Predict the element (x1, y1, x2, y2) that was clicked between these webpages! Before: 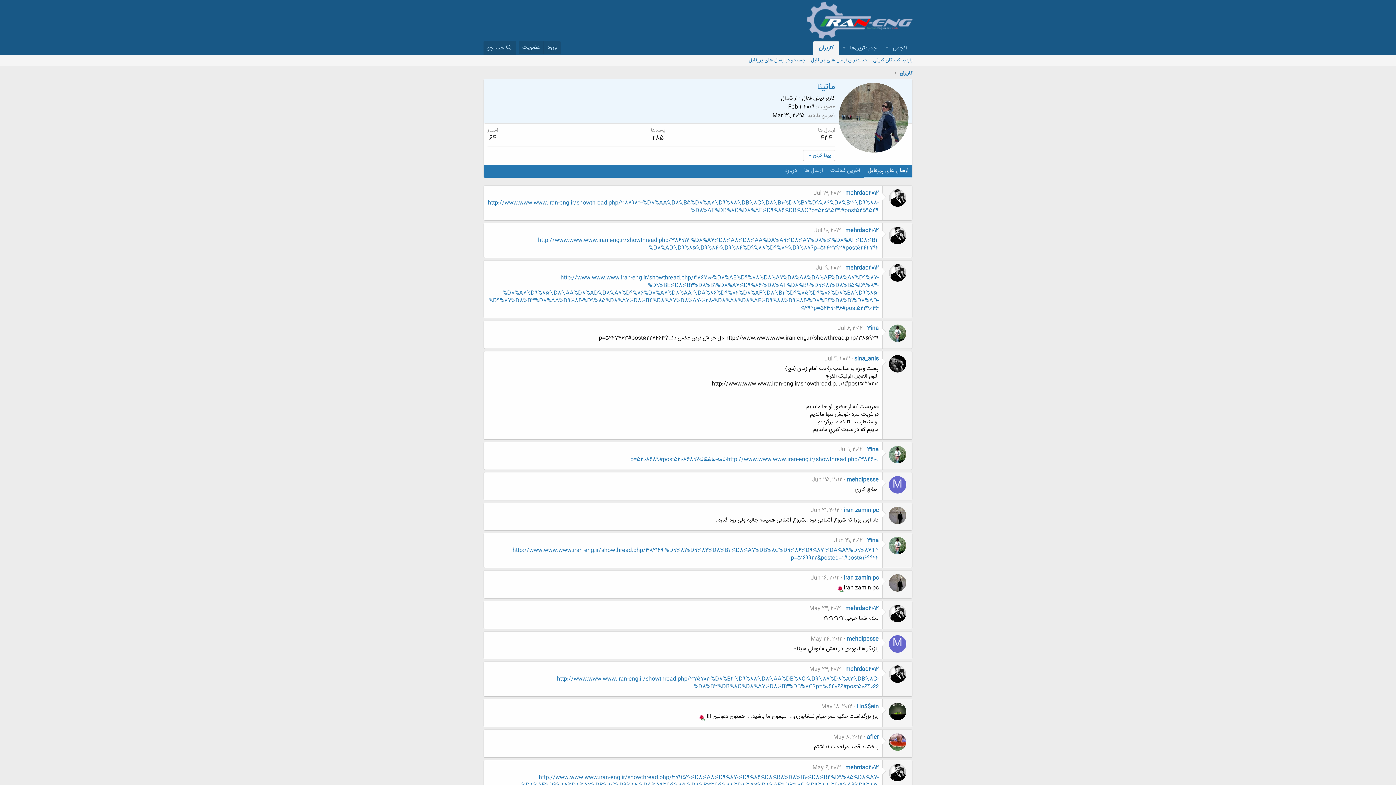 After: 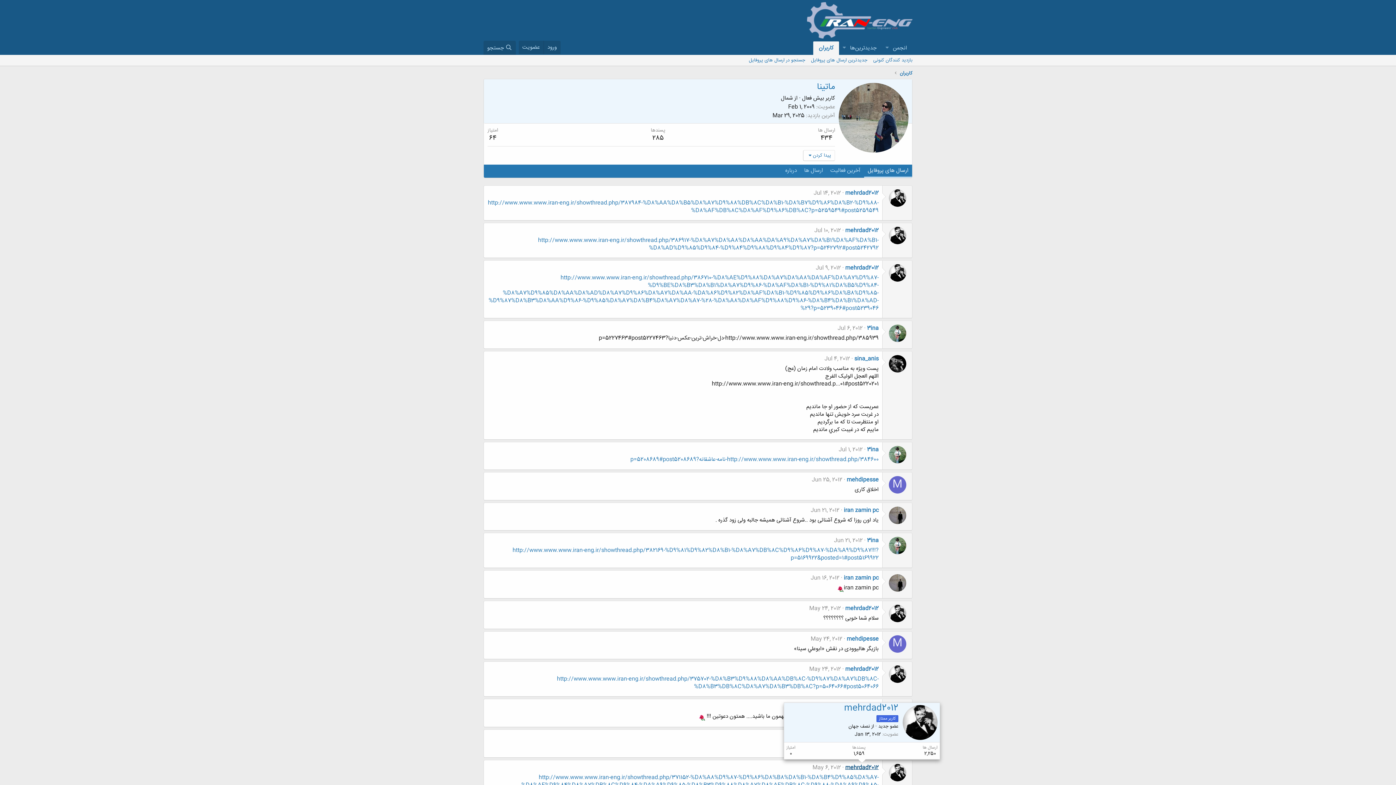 Action: label: mehrdad2012 bbox: (845, 763, 878, 772)